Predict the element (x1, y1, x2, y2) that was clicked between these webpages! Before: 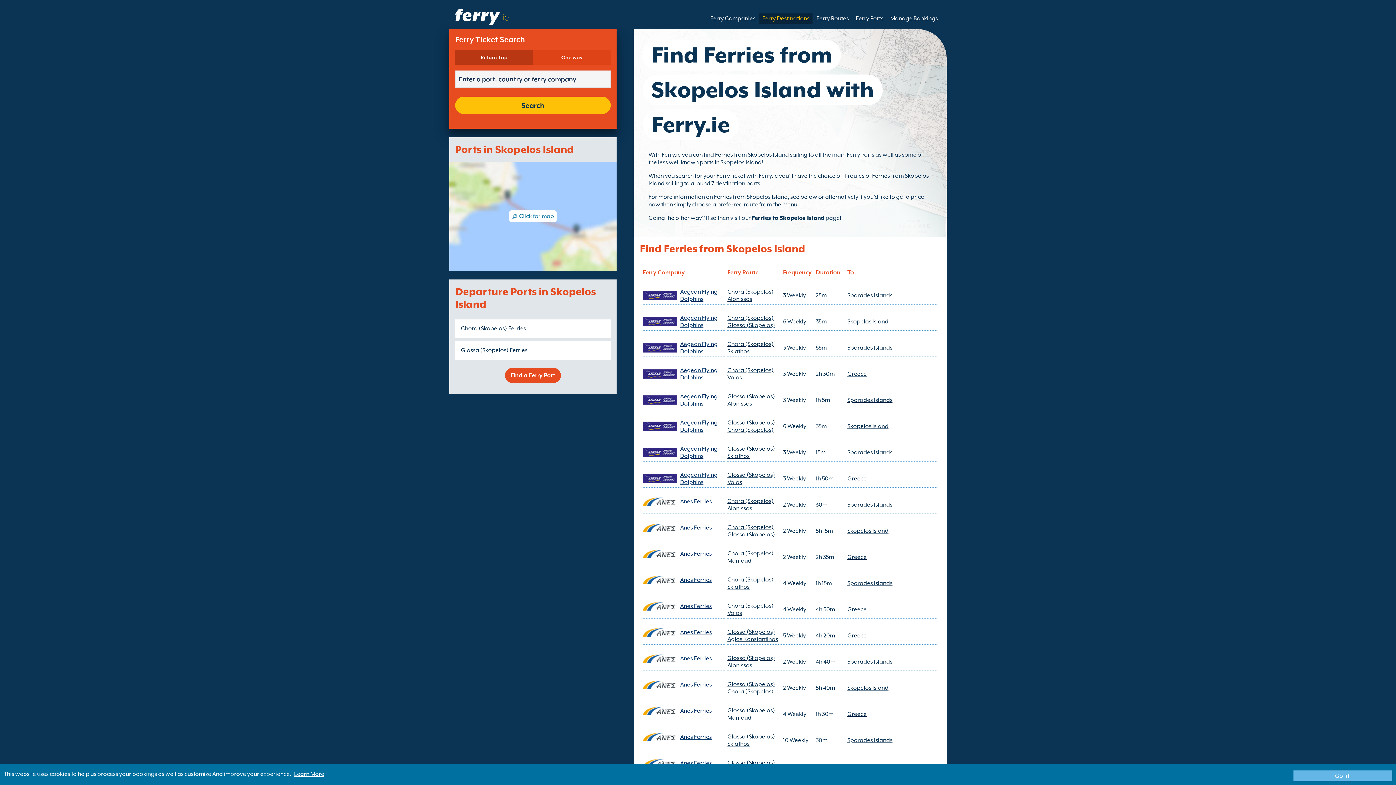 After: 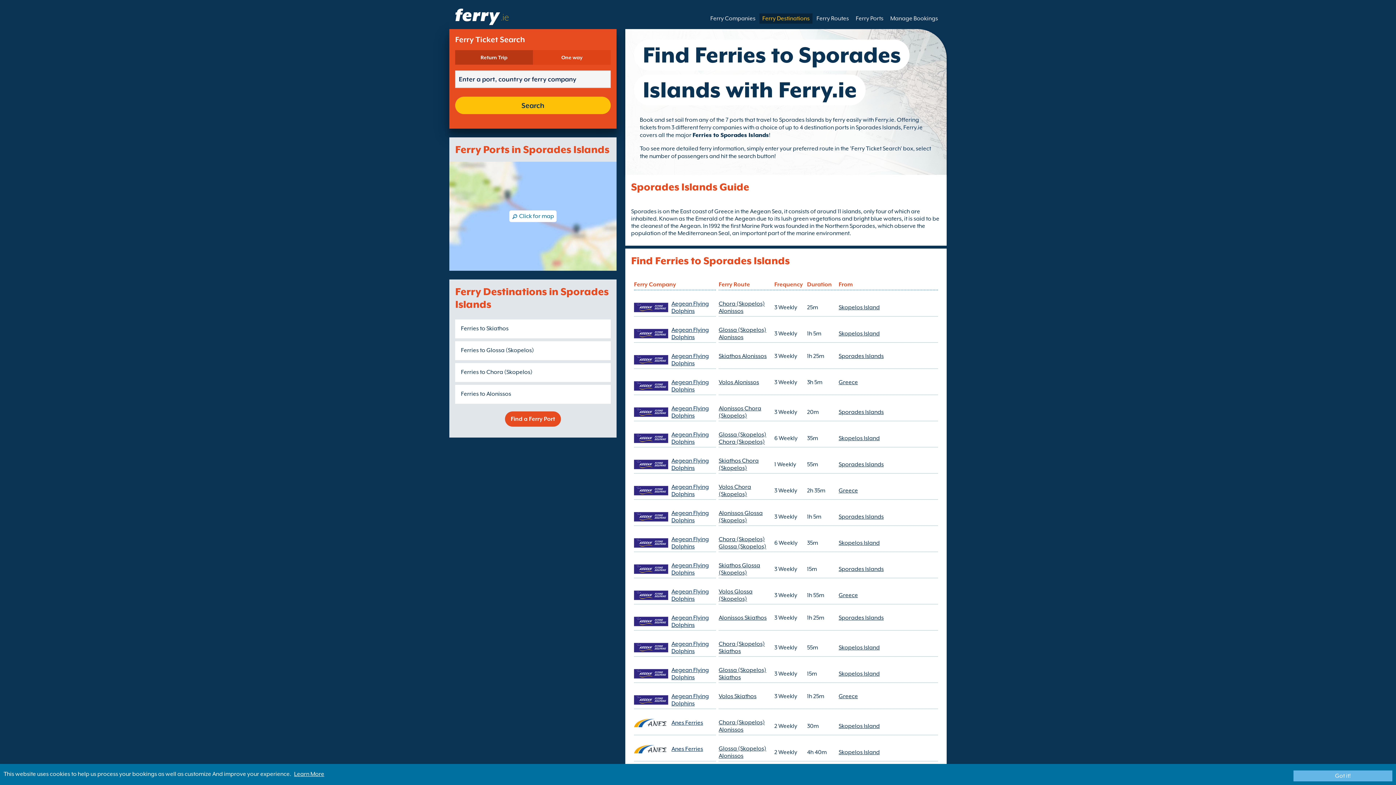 Action: bbox: (847, 580, 938, 587) label: Sporades Islands